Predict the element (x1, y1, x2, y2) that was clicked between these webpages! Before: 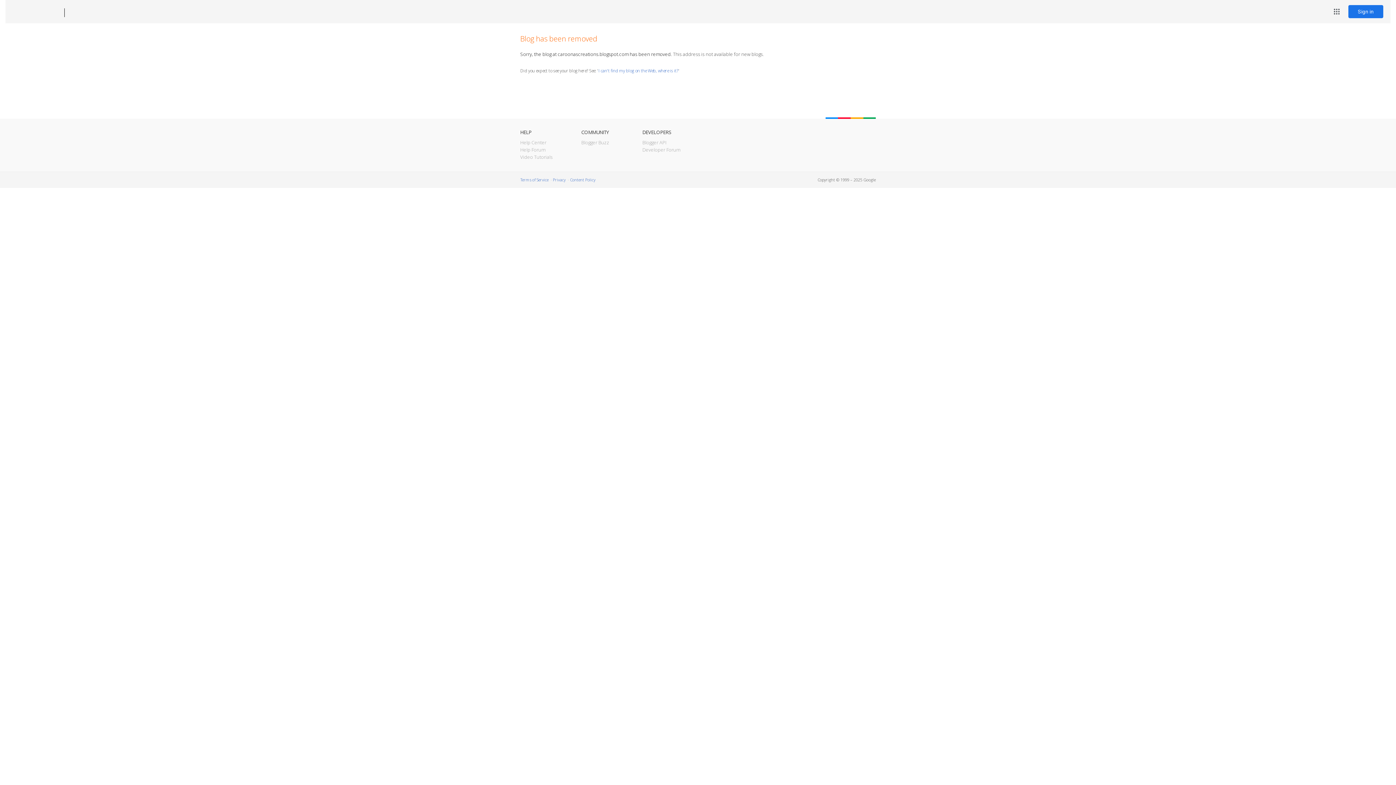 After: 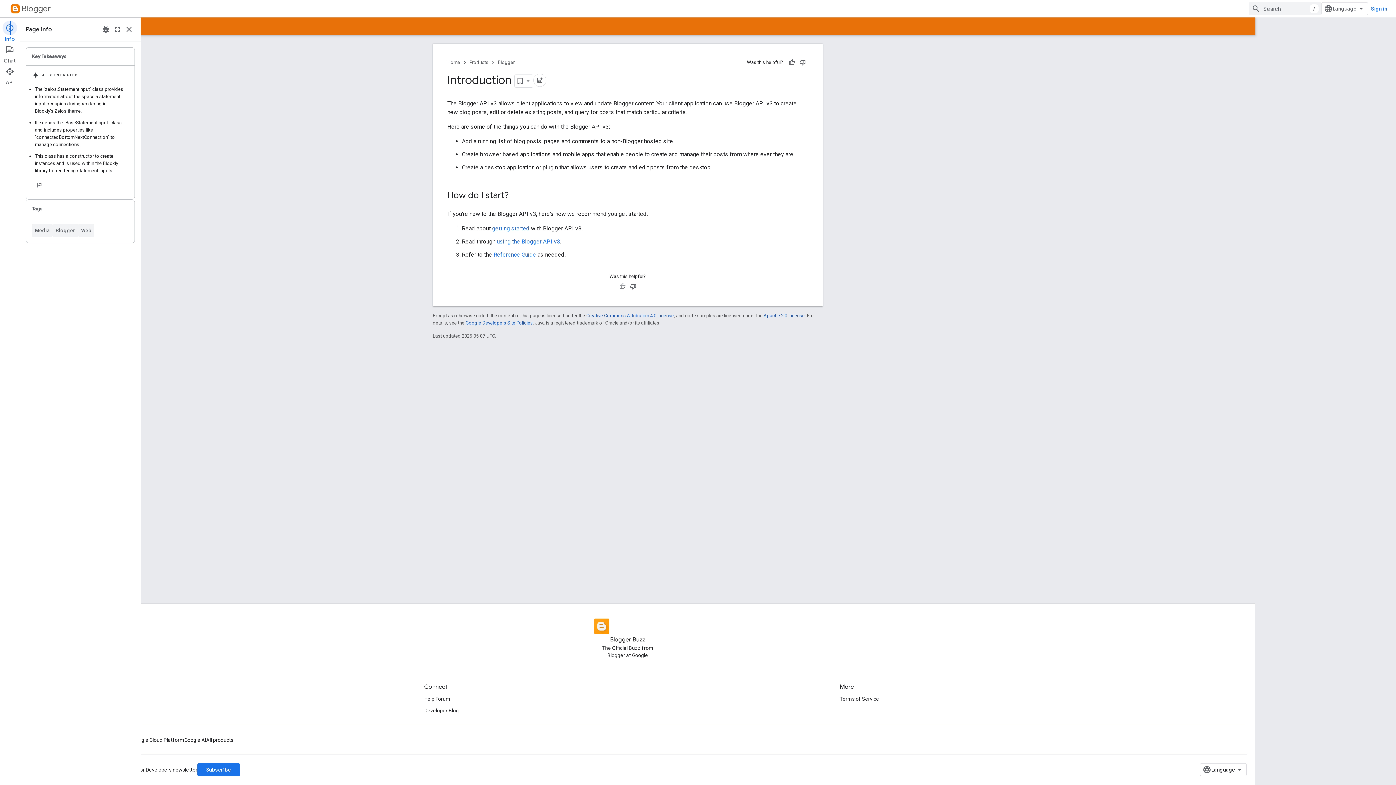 Action: label: Blogger API bbox: (642, 139, 666, 145)